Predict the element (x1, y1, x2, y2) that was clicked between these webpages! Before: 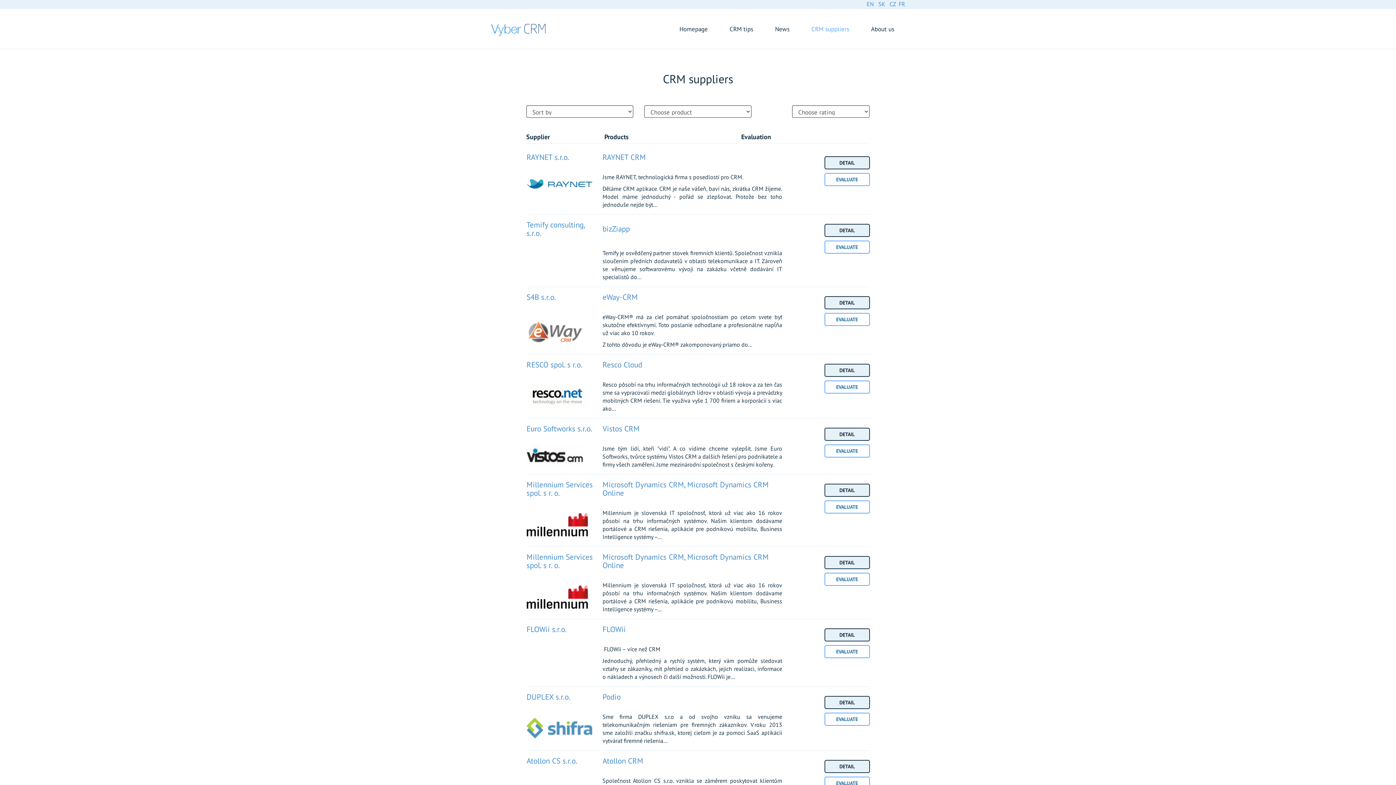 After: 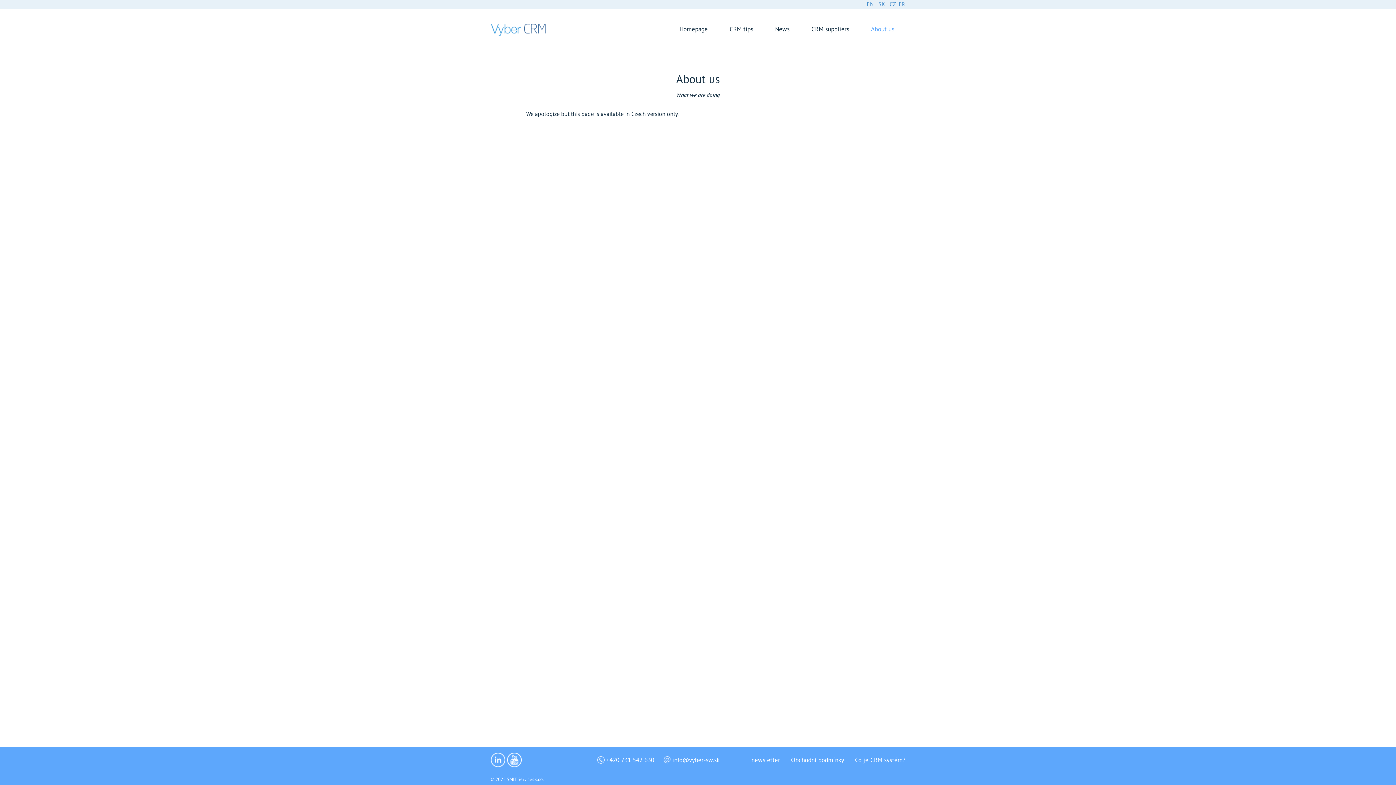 Action: label: About us bbox: (860, 20, 905, 38)